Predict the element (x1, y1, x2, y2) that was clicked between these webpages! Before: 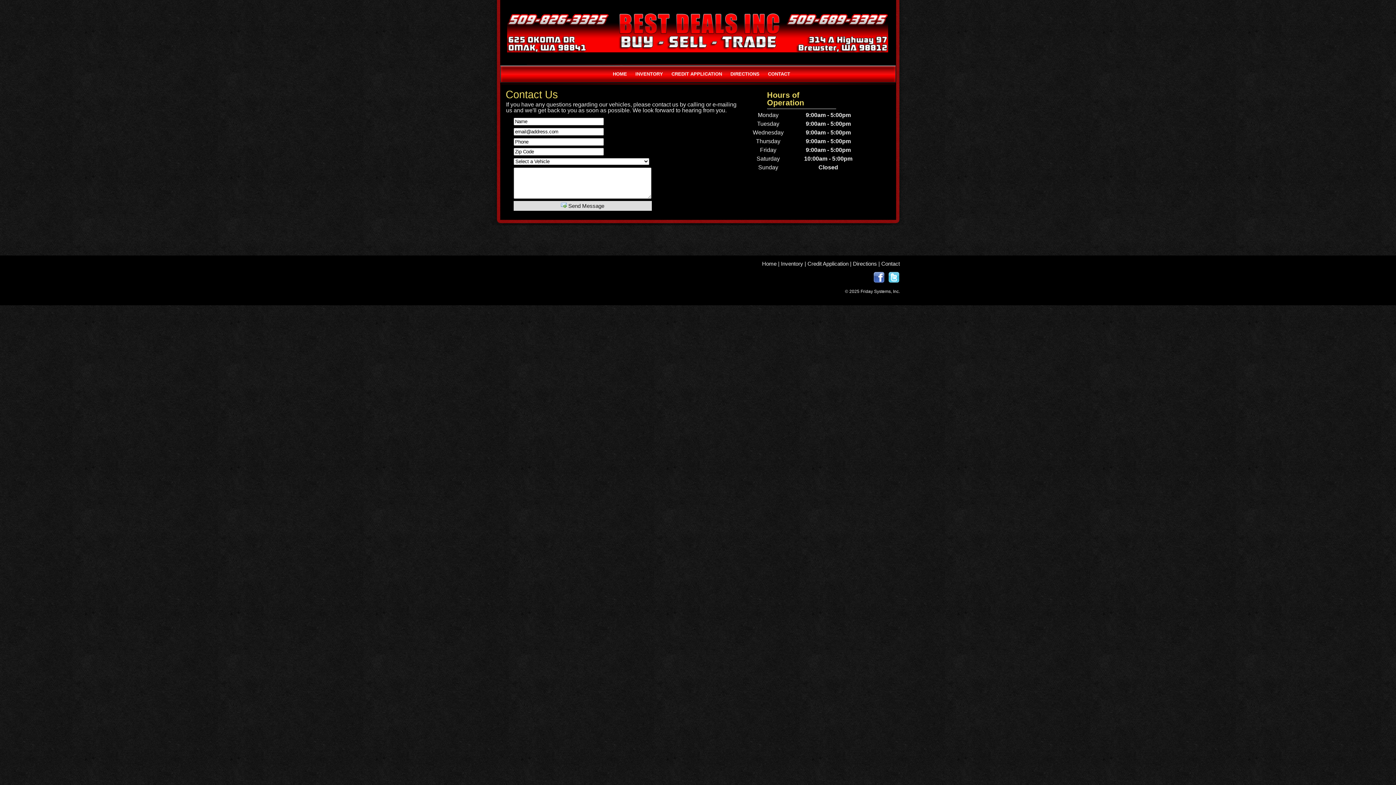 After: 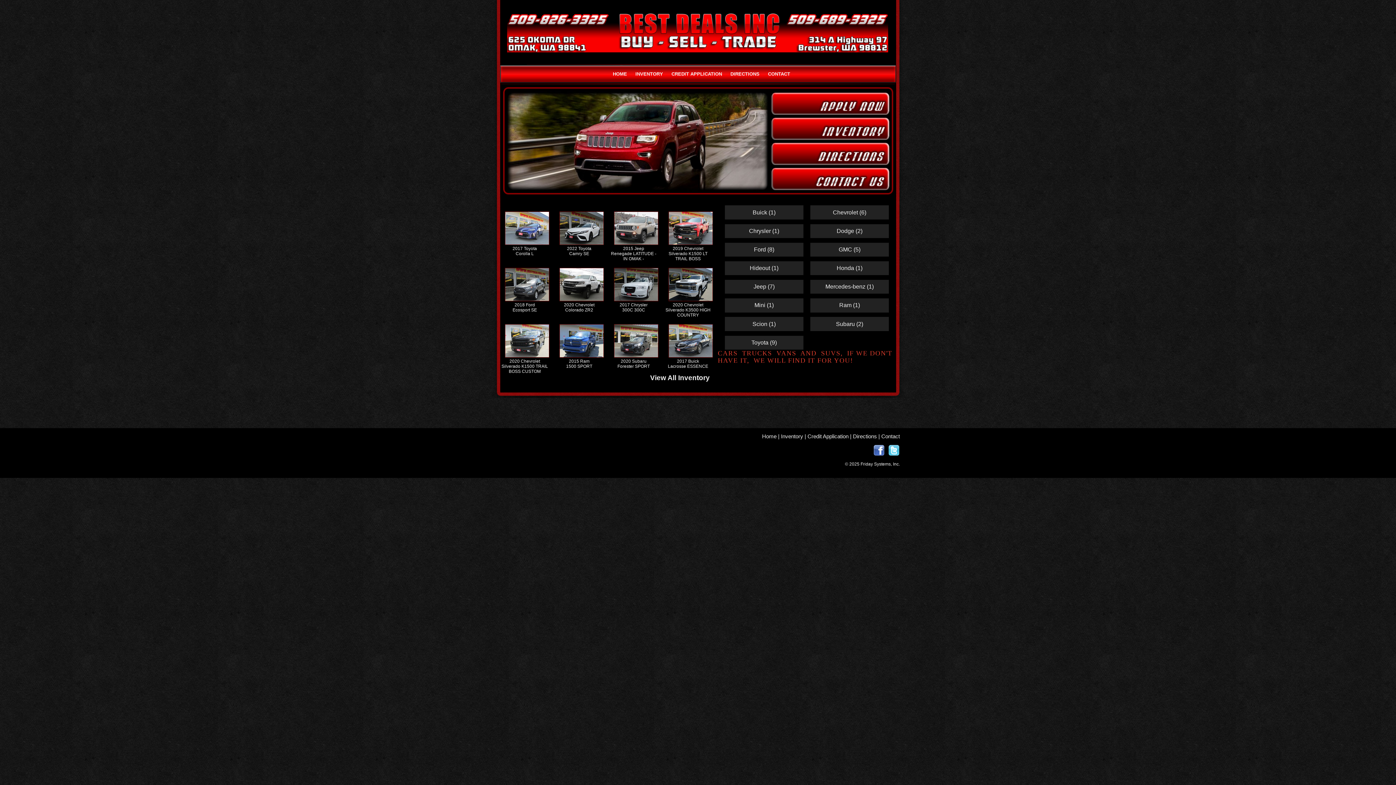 Action: label: HOME bbox: (612, 71, 627, 76)